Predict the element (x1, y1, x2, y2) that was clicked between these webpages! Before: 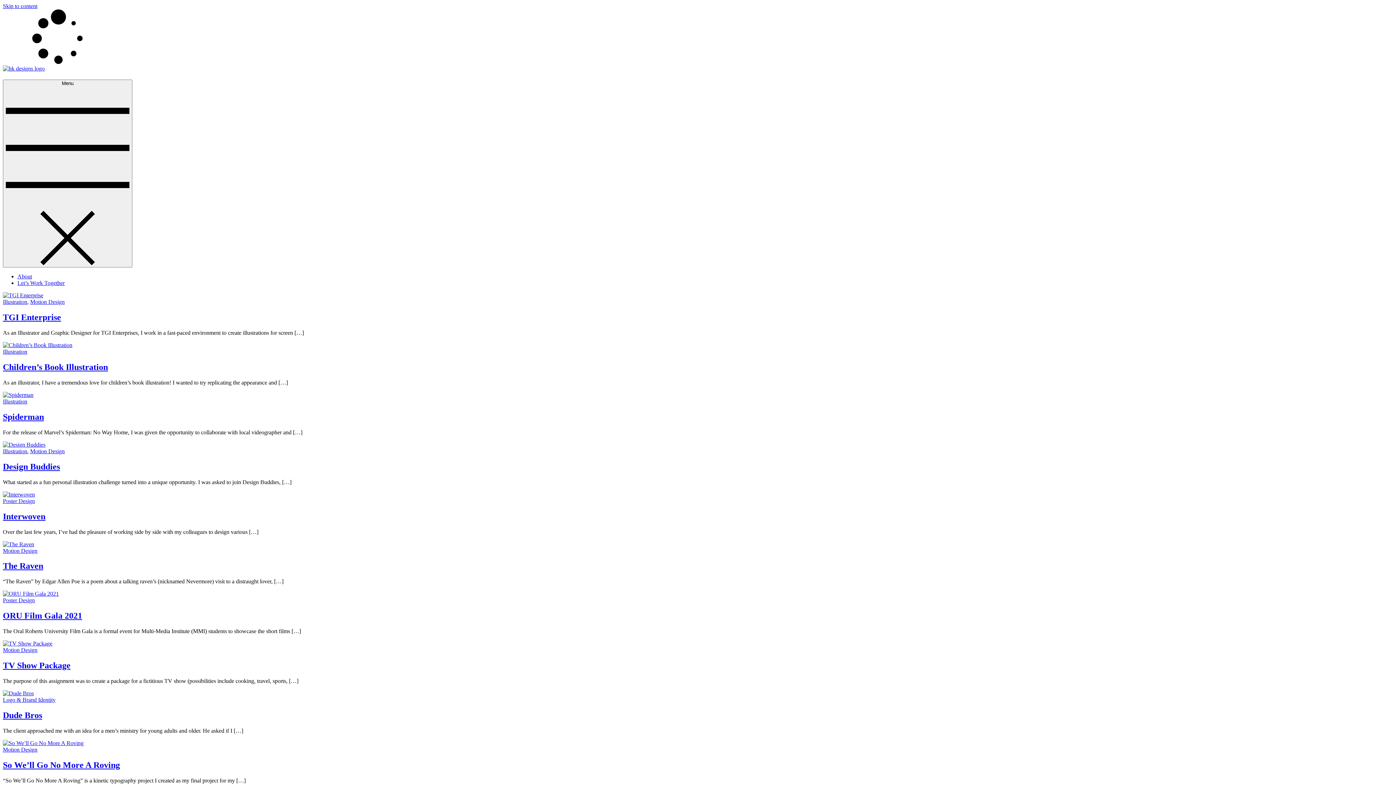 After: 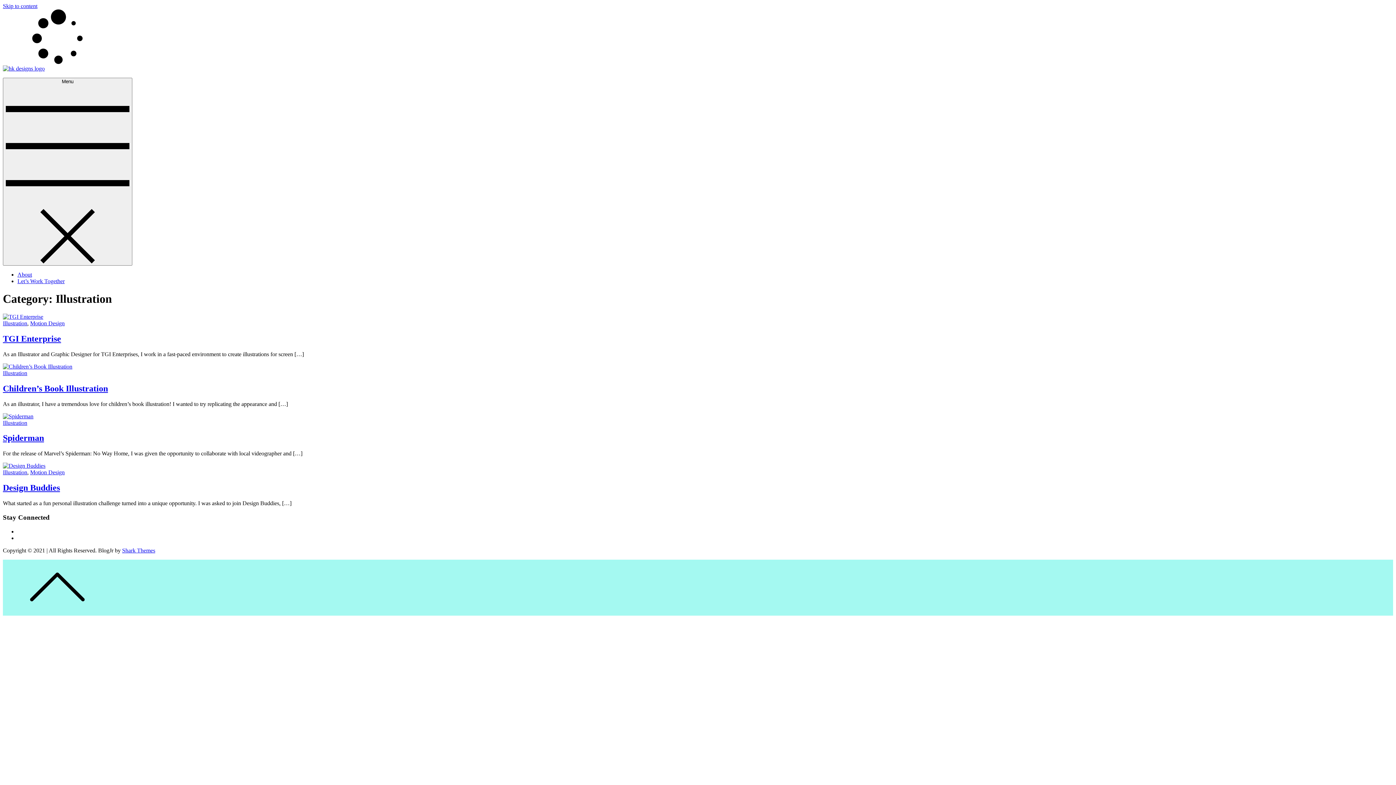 Action: bbox: (2, 299, 27, 305) label: Illustration